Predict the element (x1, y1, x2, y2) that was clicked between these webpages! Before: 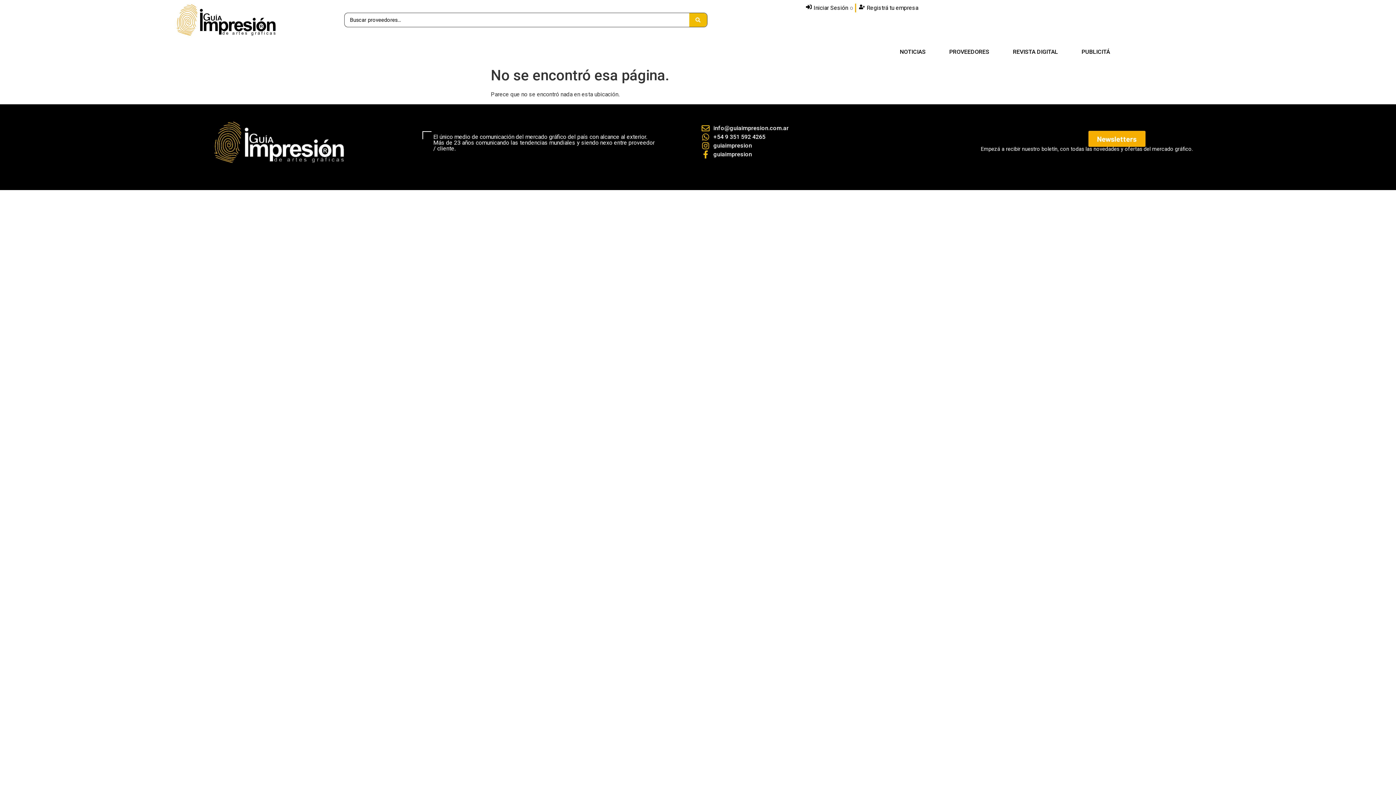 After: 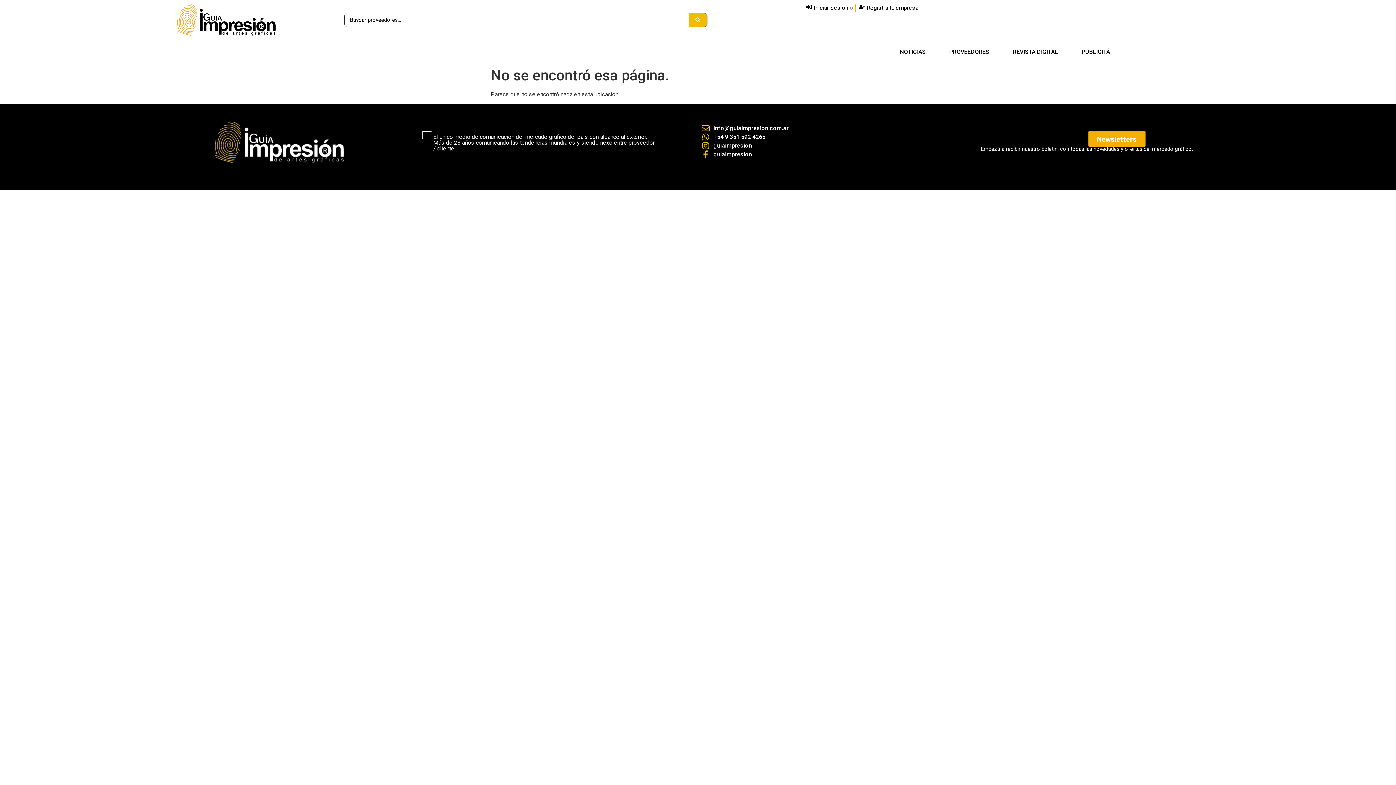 Action: bbox: (701, 132, 765, 141) label: +54 9 351 592 4265